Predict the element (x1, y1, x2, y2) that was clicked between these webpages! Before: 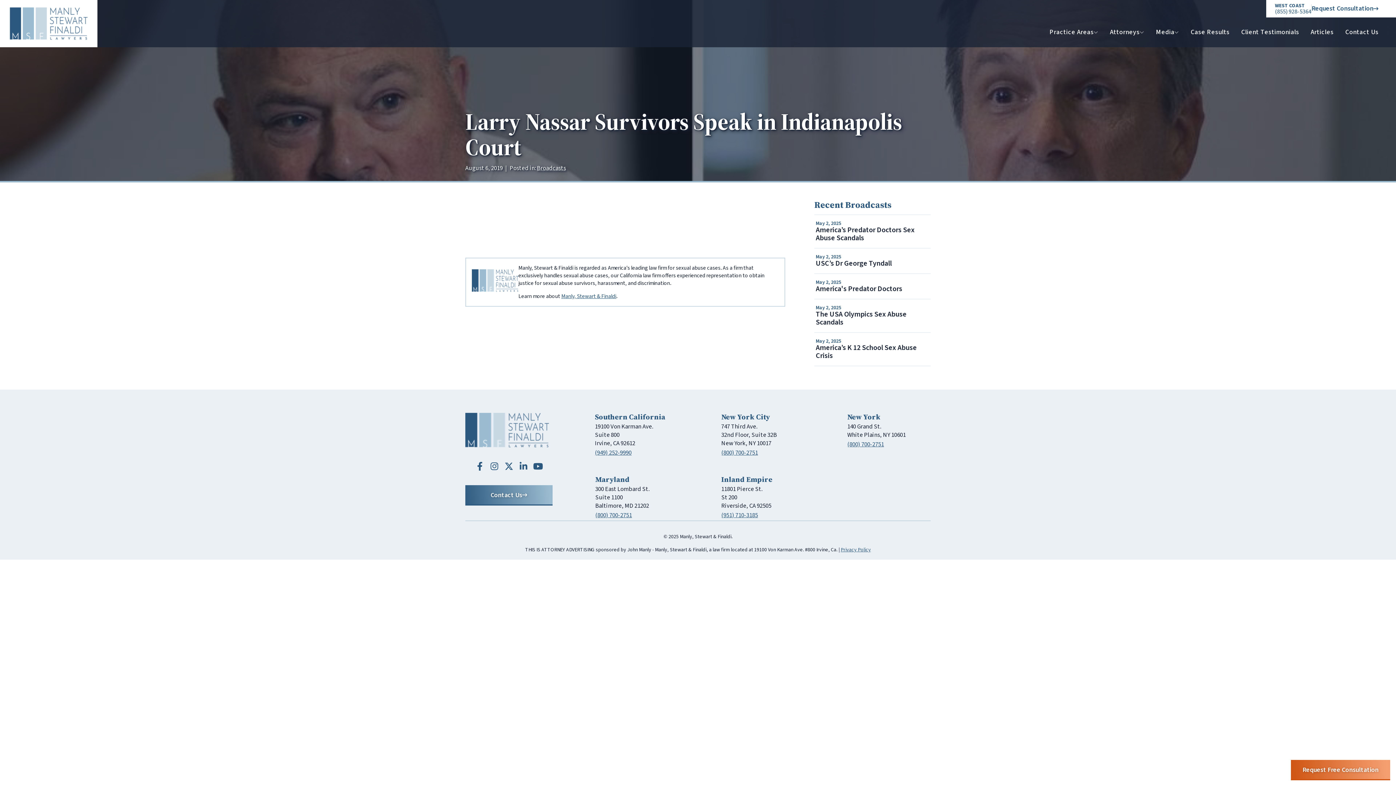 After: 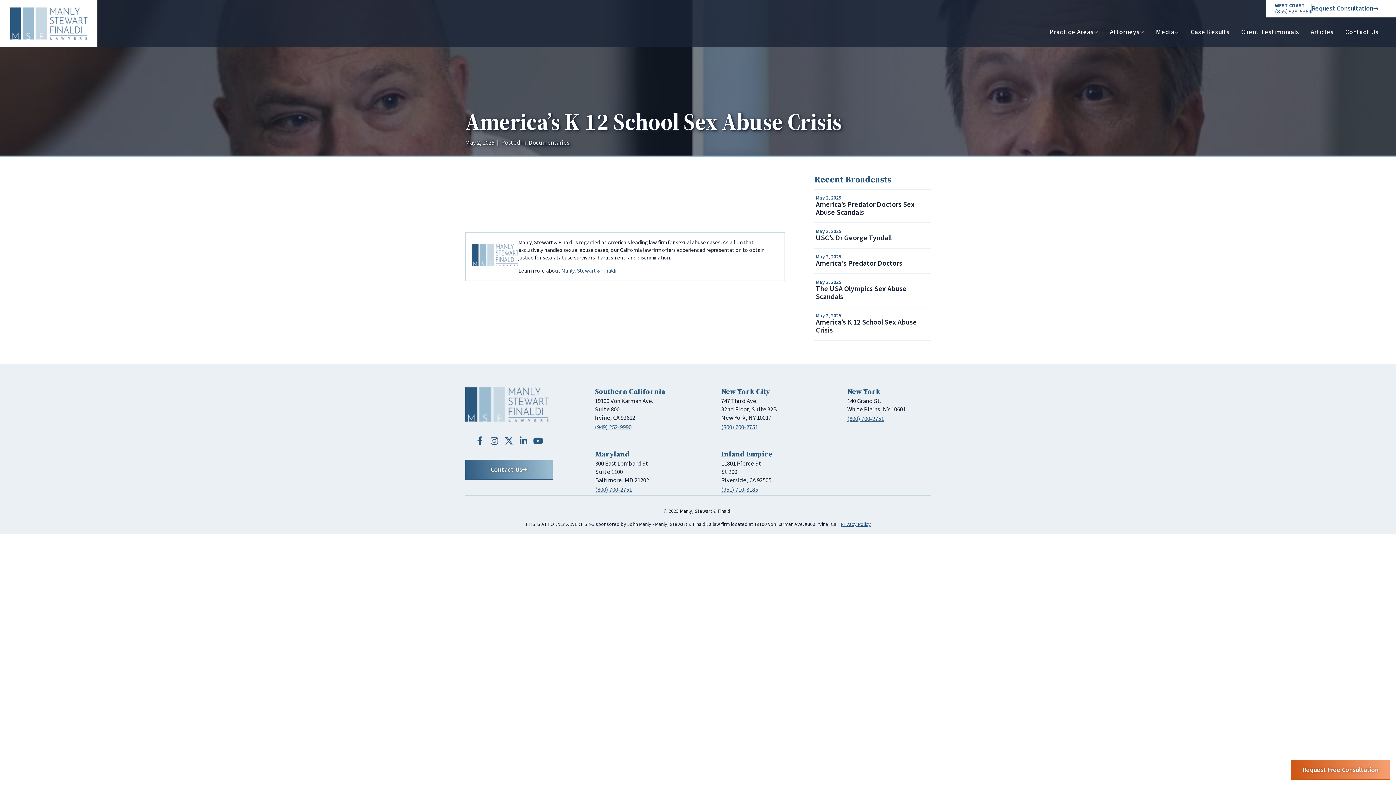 Action: label: May 2, 2025
America’s K 12 School Sex Abuse Crisis bbox: (814, 333, 930, 366)